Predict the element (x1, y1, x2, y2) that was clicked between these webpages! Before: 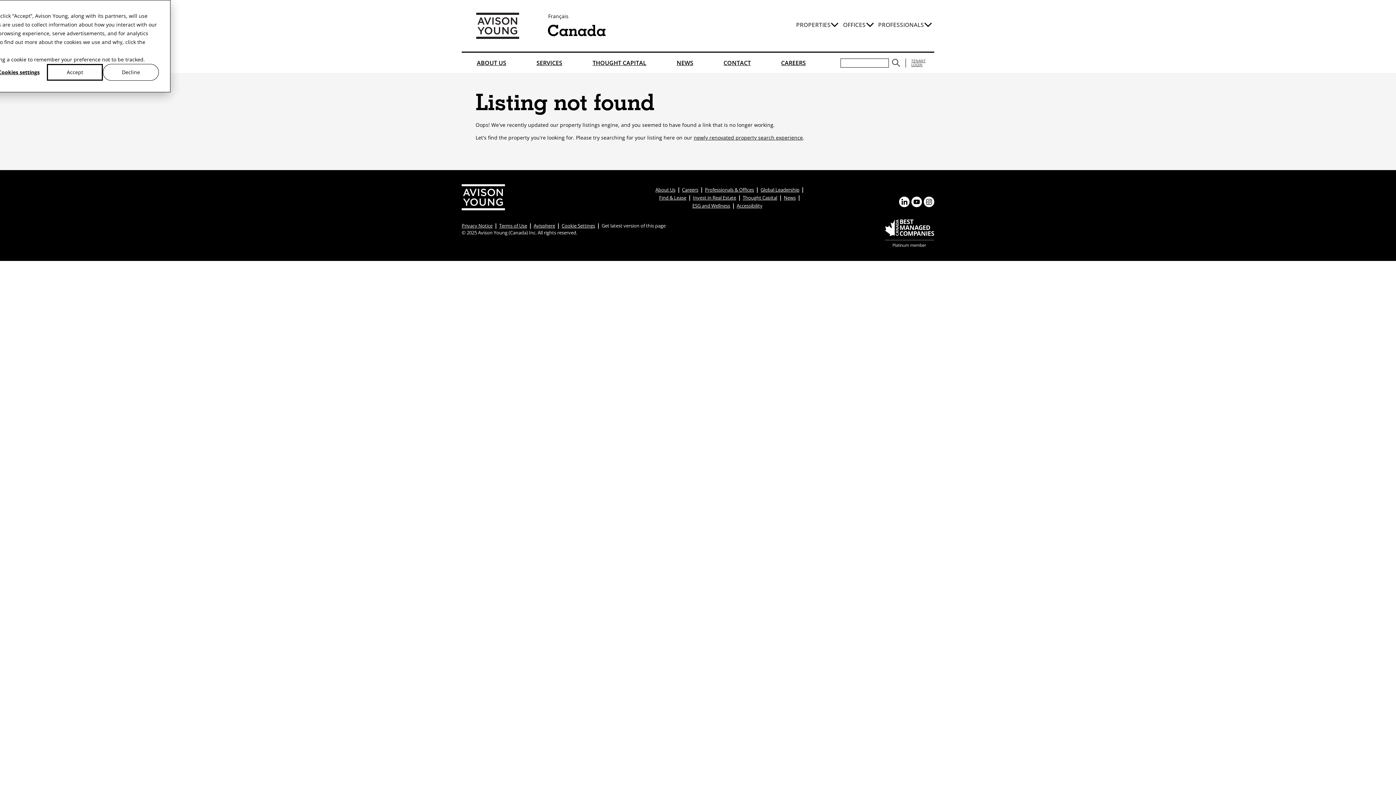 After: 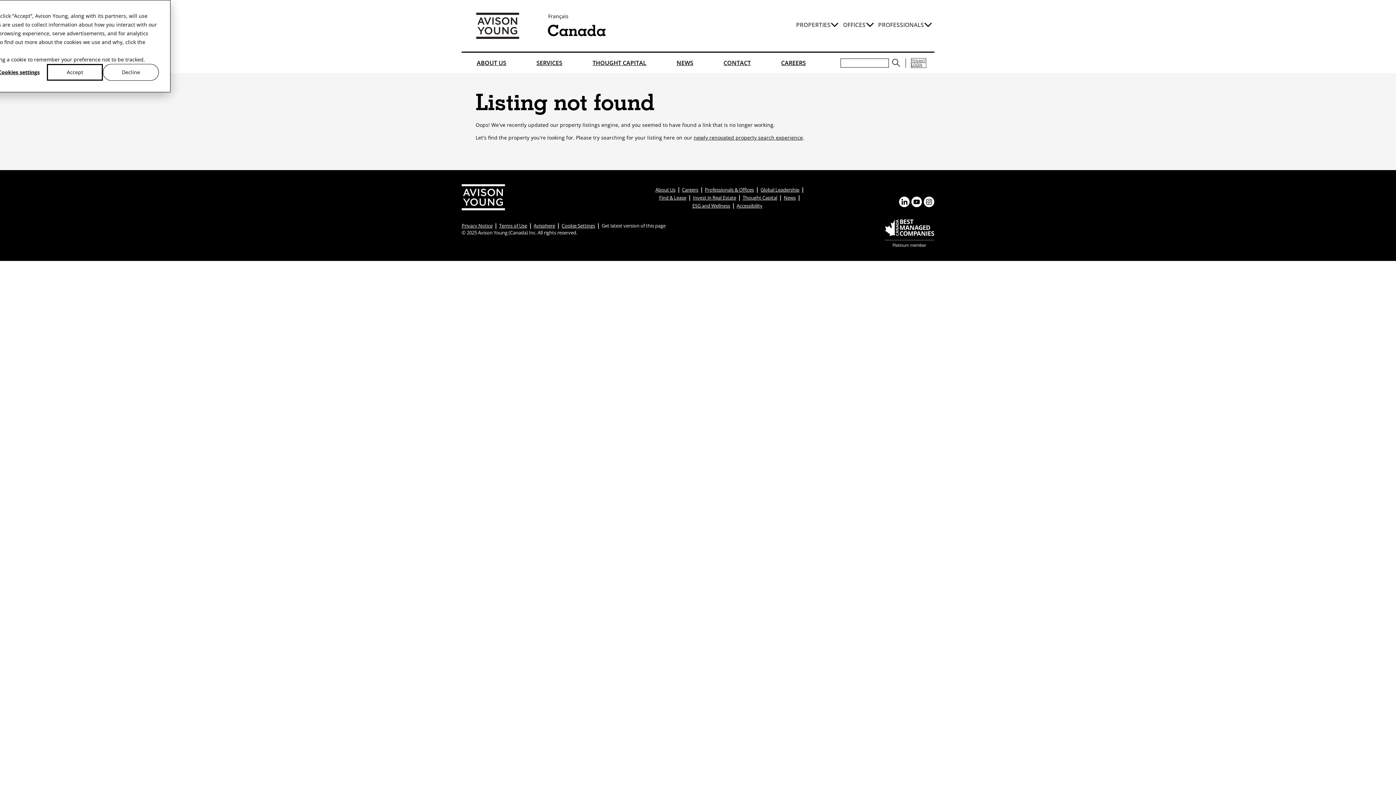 Action: label: TENANT LOGIN bbox: (911, 58, 926, 67)